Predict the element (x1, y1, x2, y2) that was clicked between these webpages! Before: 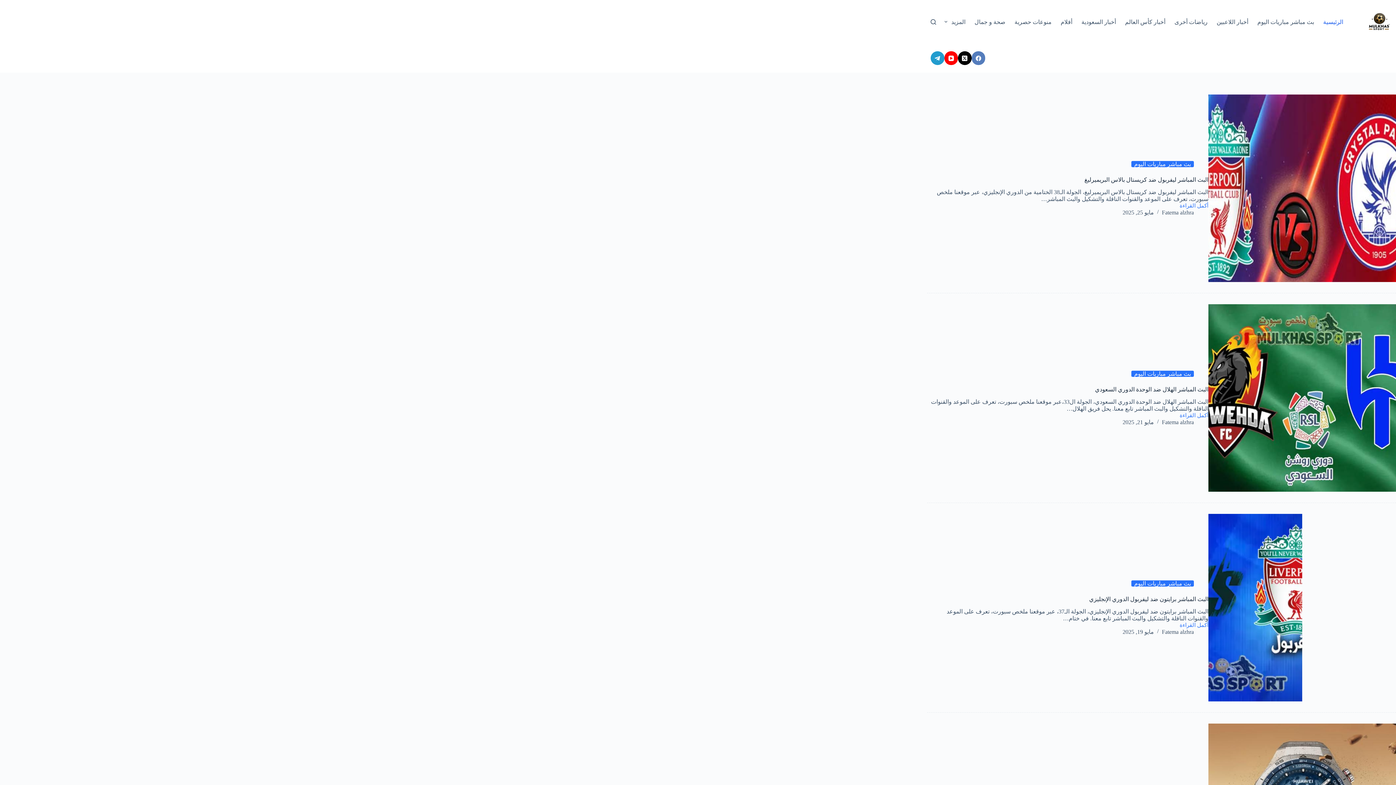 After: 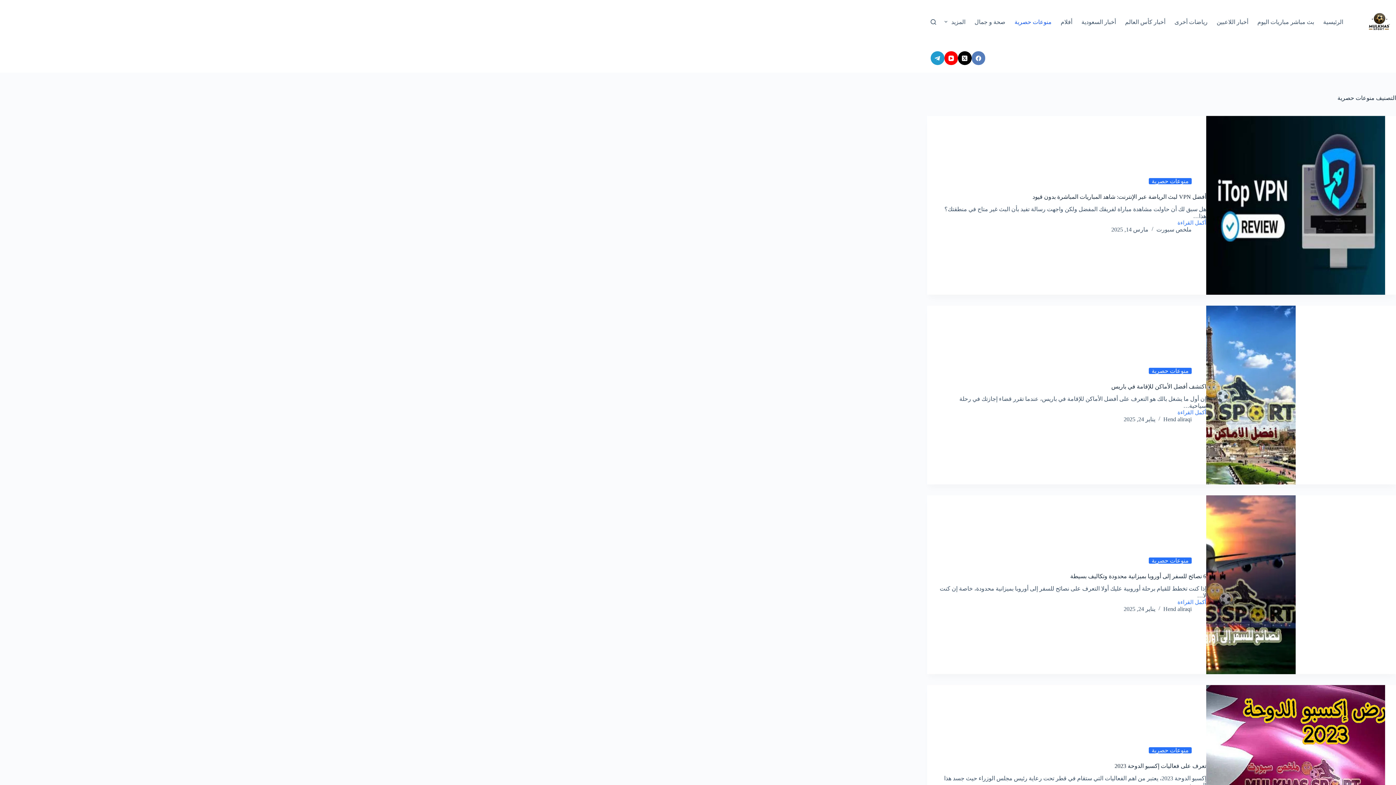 Action: bbox: (1010, 0, 1057, 43) label: منوعات حصرية